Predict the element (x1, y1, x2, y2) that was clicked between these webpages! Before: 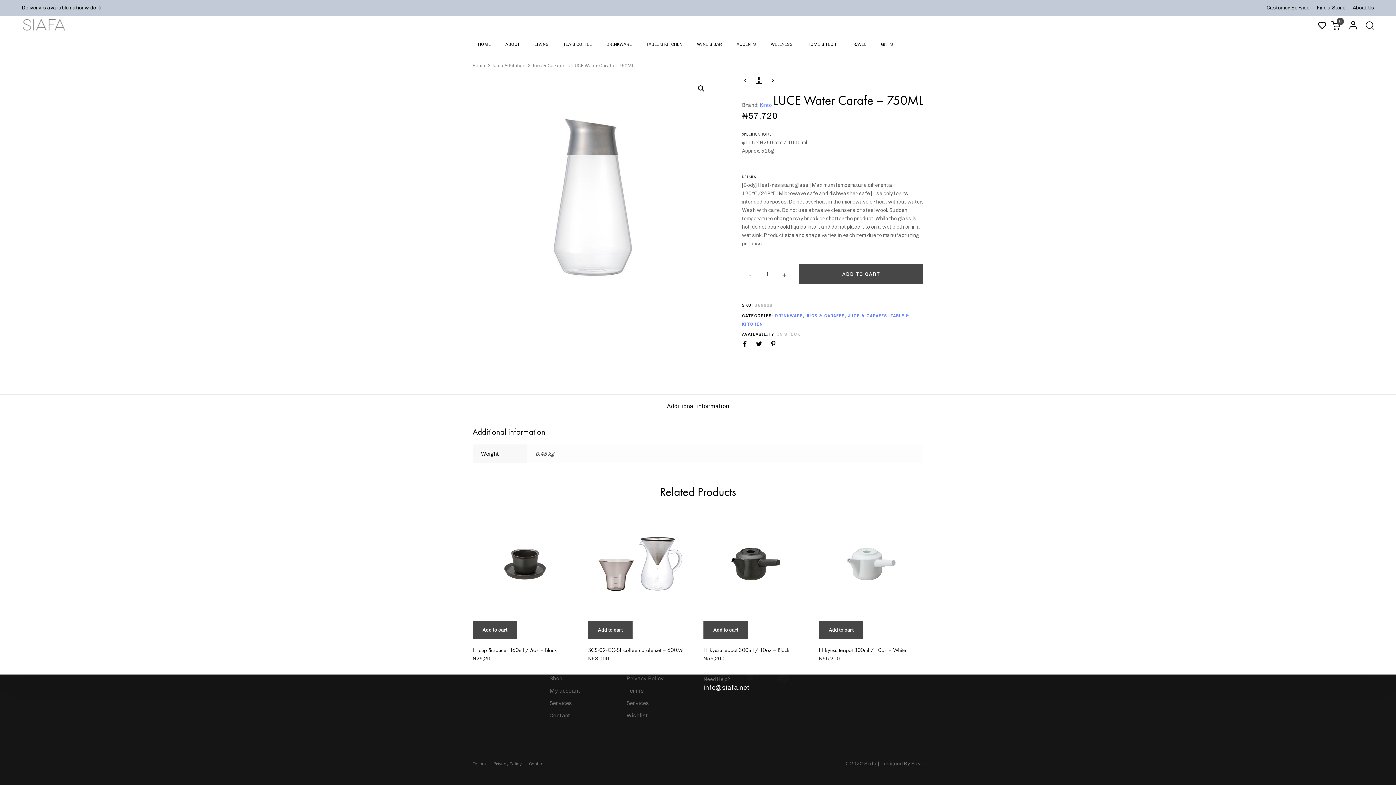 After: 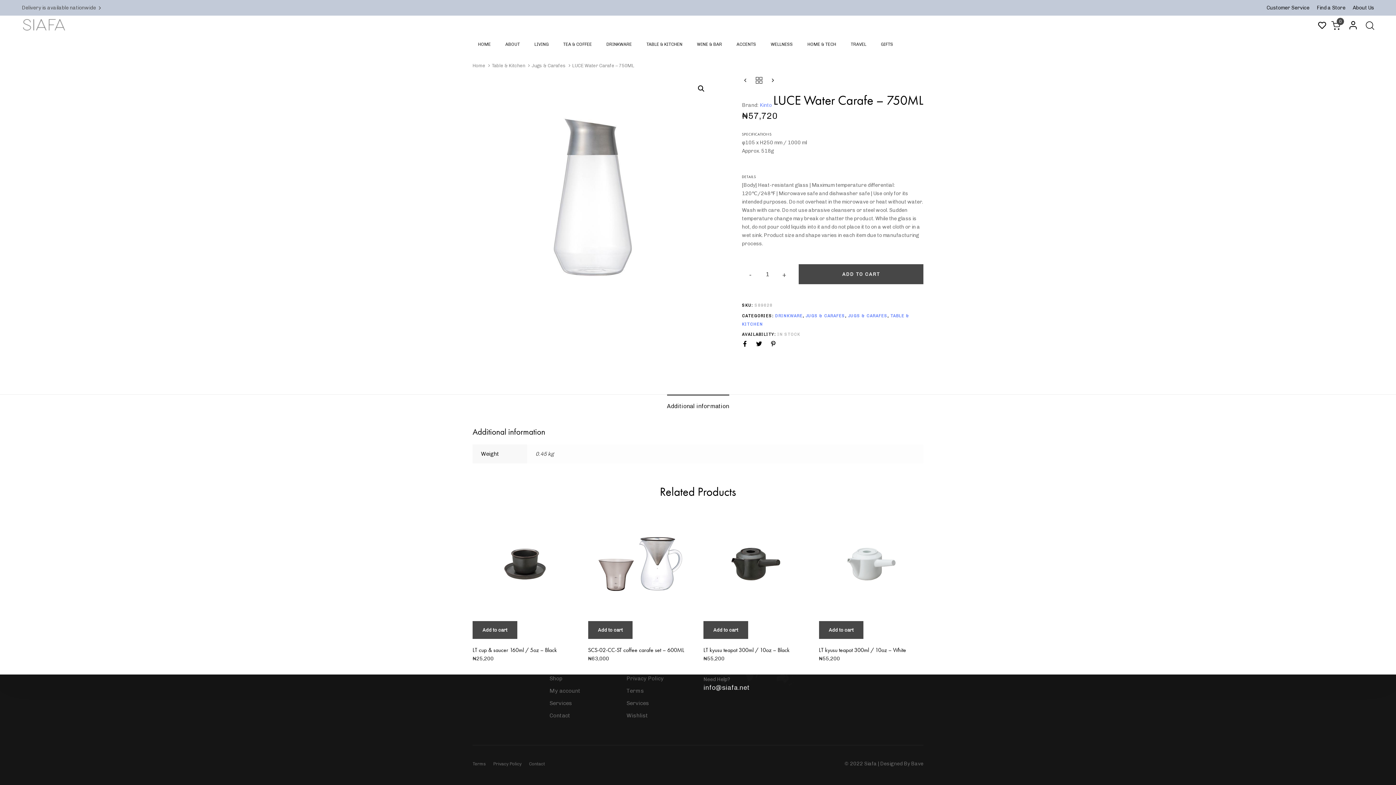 Action: bbox: (21, 5, 100, 10) label: Delivery is available nationwide